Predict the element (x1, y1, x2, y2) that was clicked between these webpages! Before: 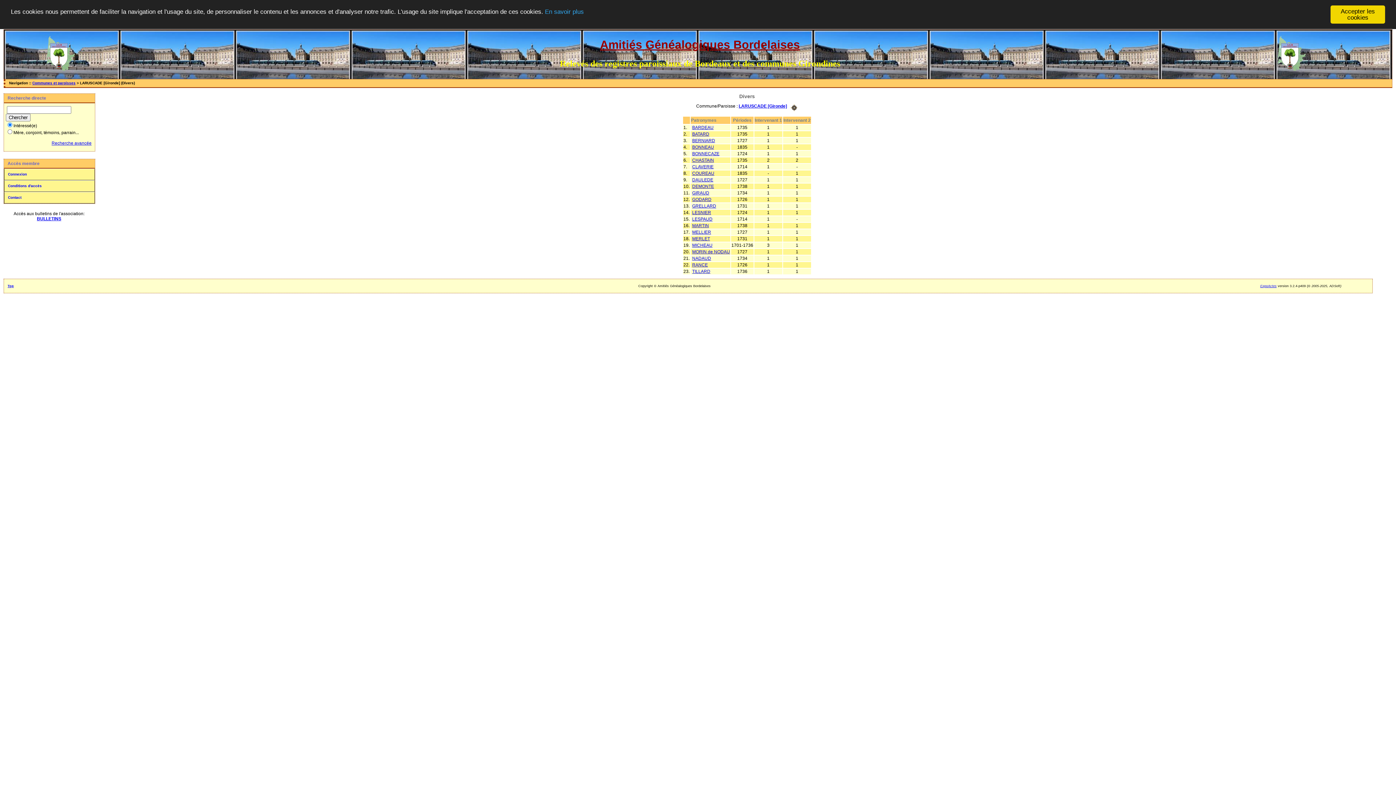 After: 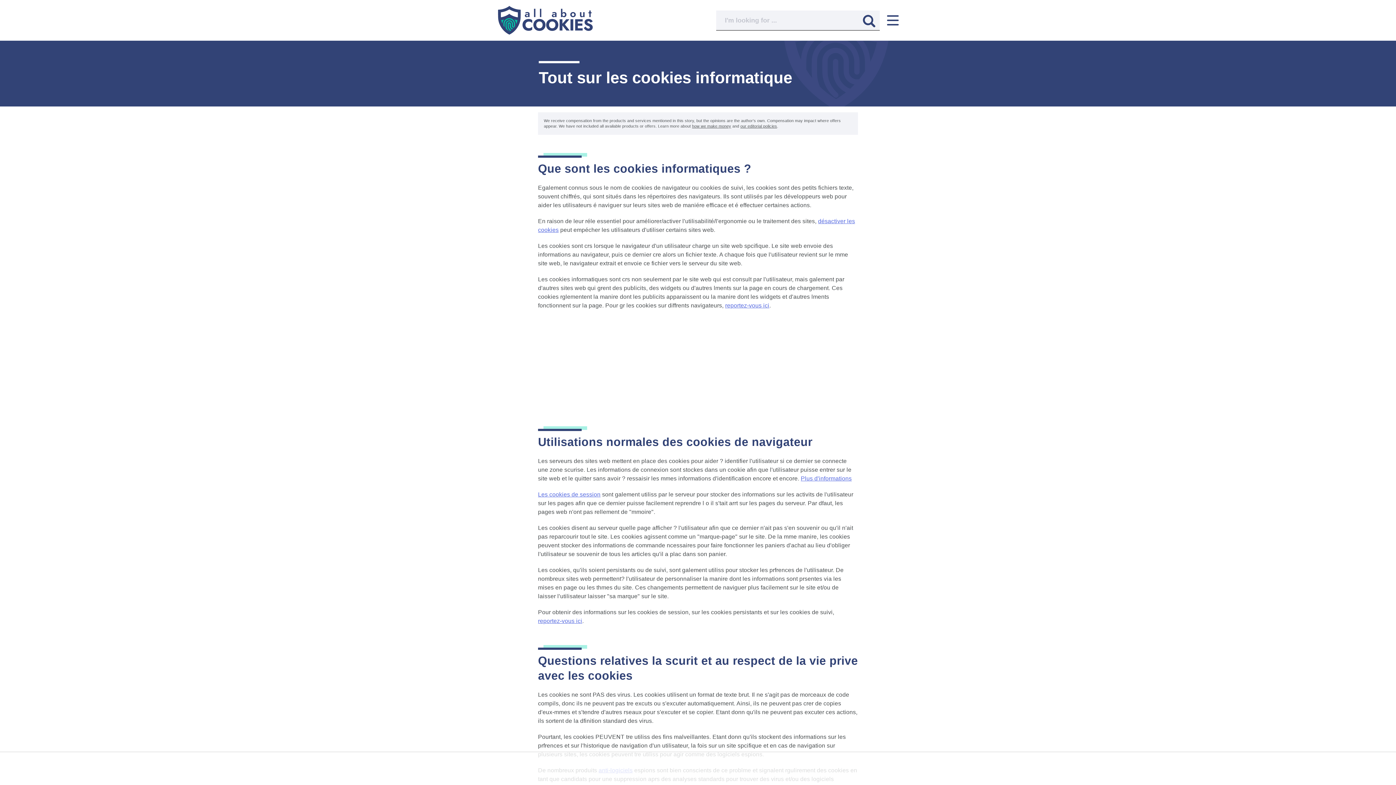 Action: label: En savoir plus bbox: (545, 8, 584, 15)